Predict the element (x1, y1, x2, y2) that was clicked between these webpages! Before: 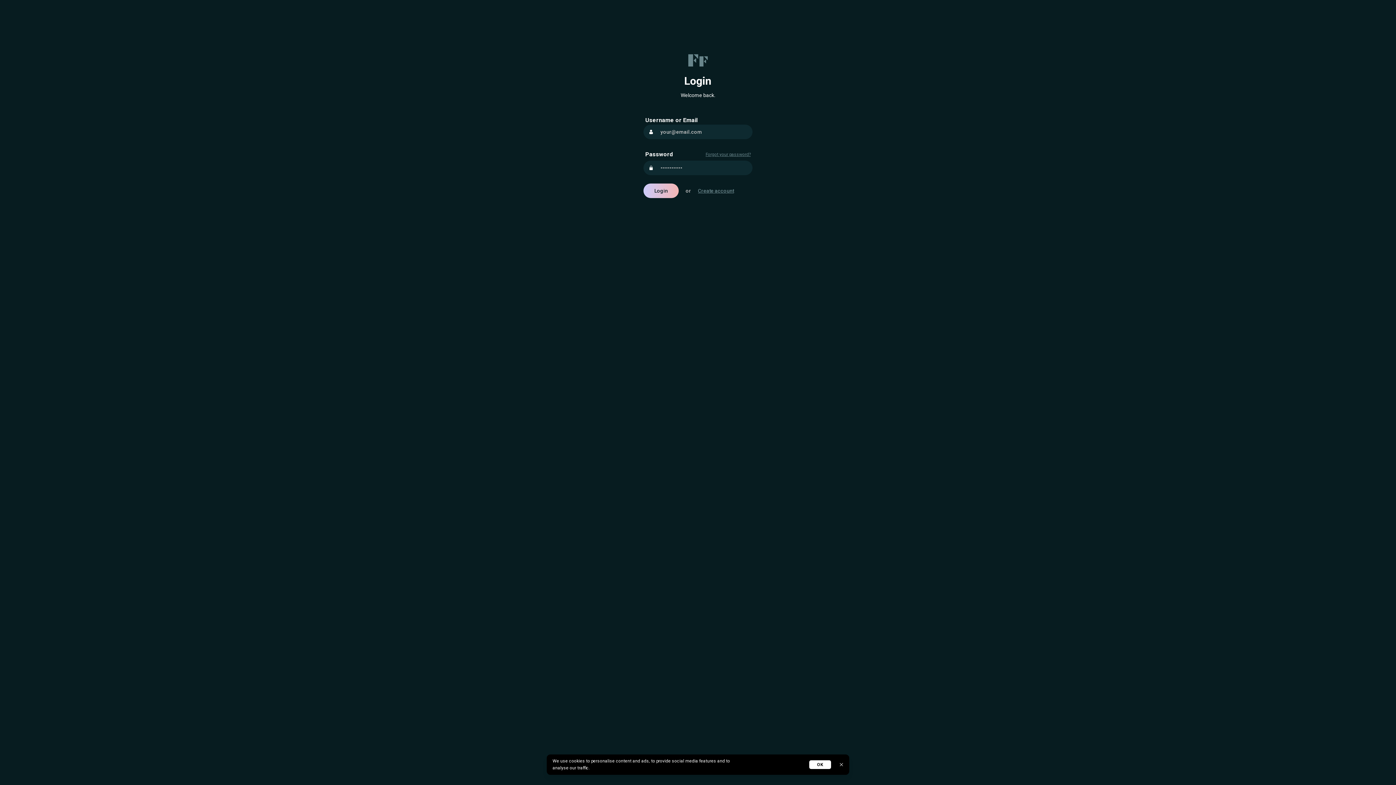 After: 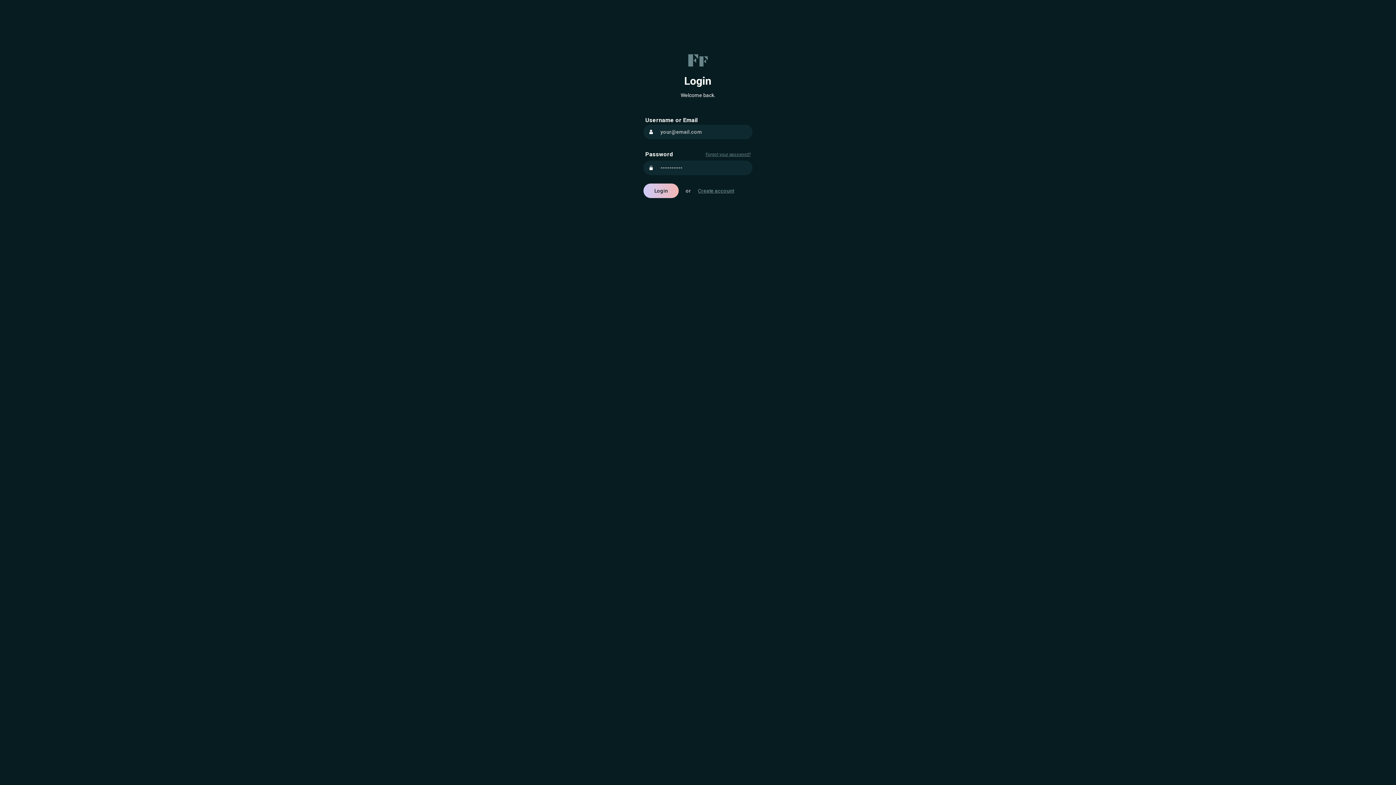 Action: bbox: (809, 760, 831, 769) label: OK